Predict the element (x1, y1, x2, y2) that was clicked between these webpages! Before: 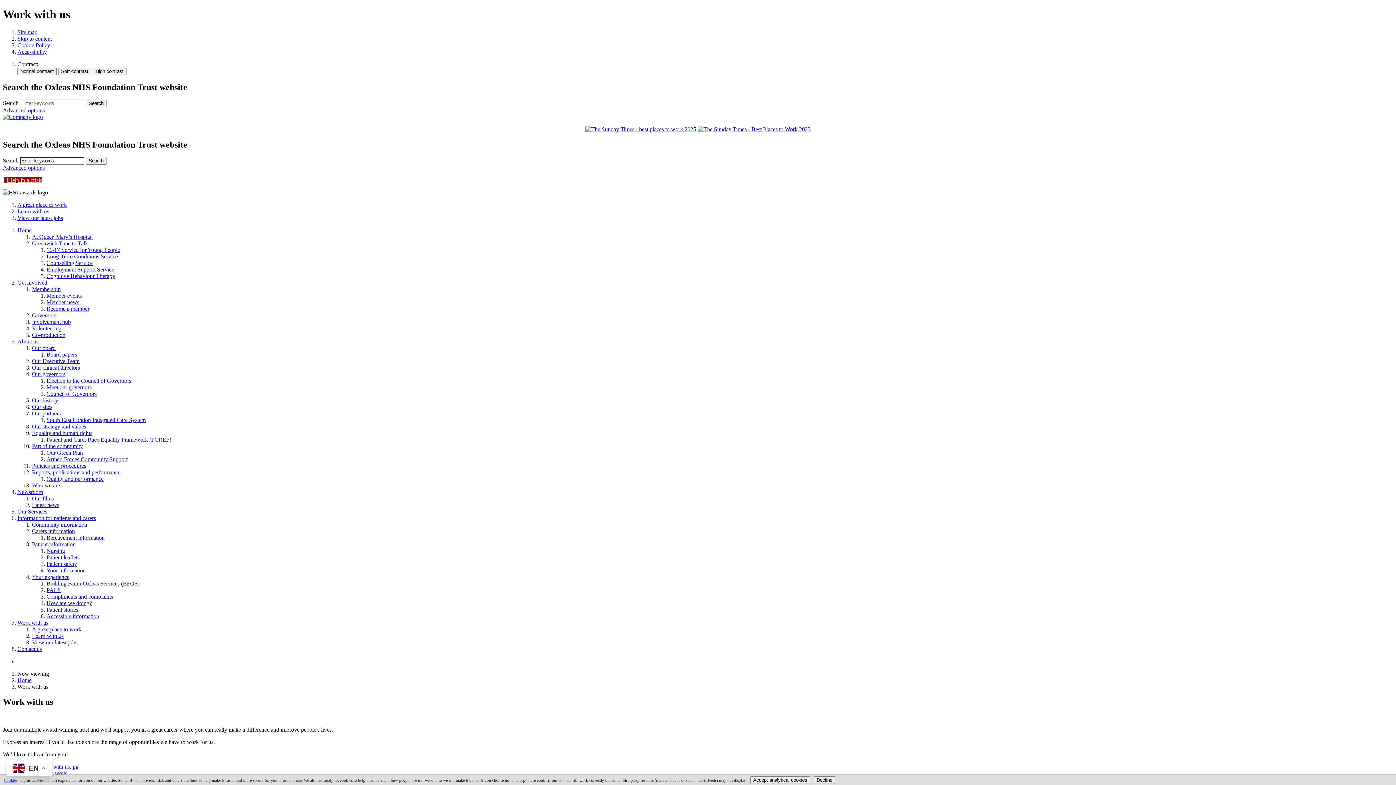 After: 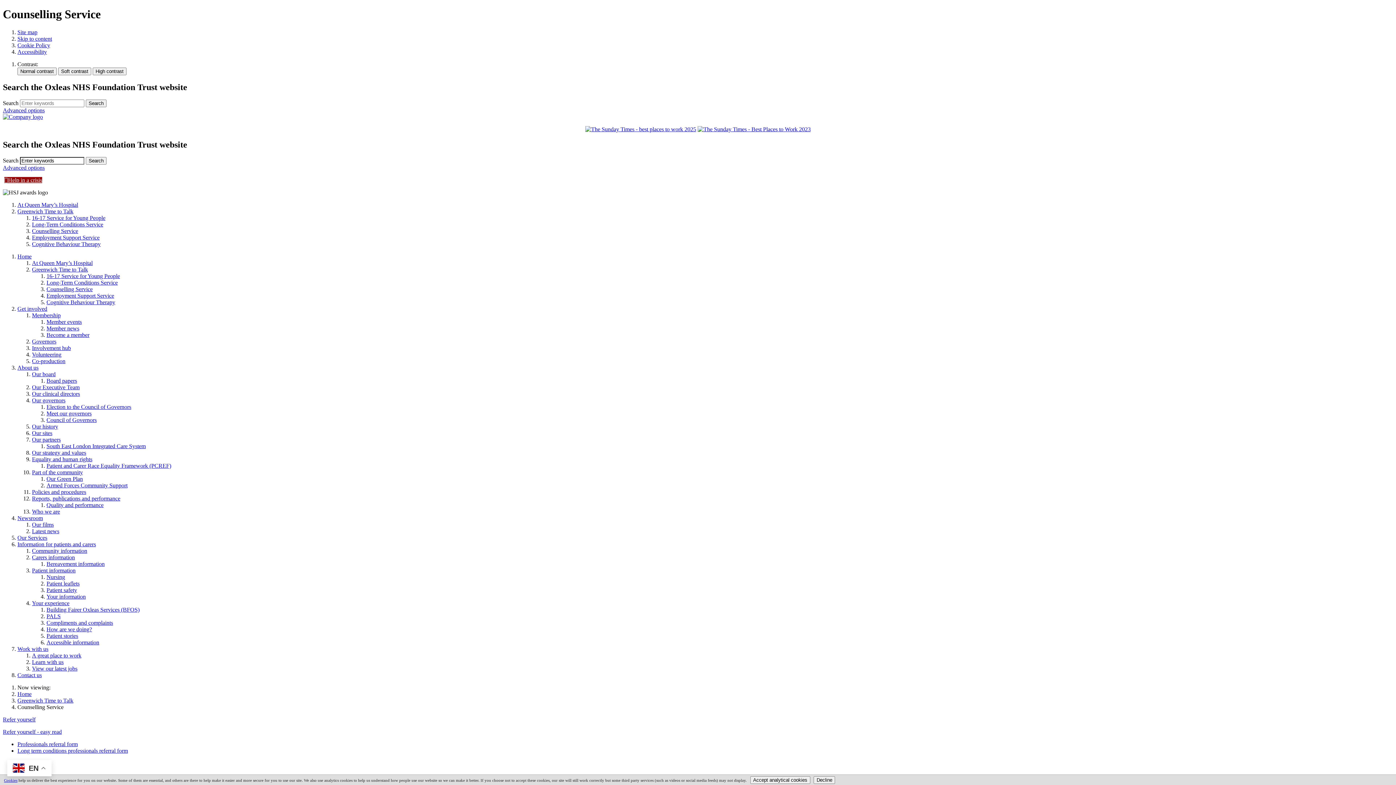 Action: label: Counselling Service bbox: (46, 259, 92, 266)